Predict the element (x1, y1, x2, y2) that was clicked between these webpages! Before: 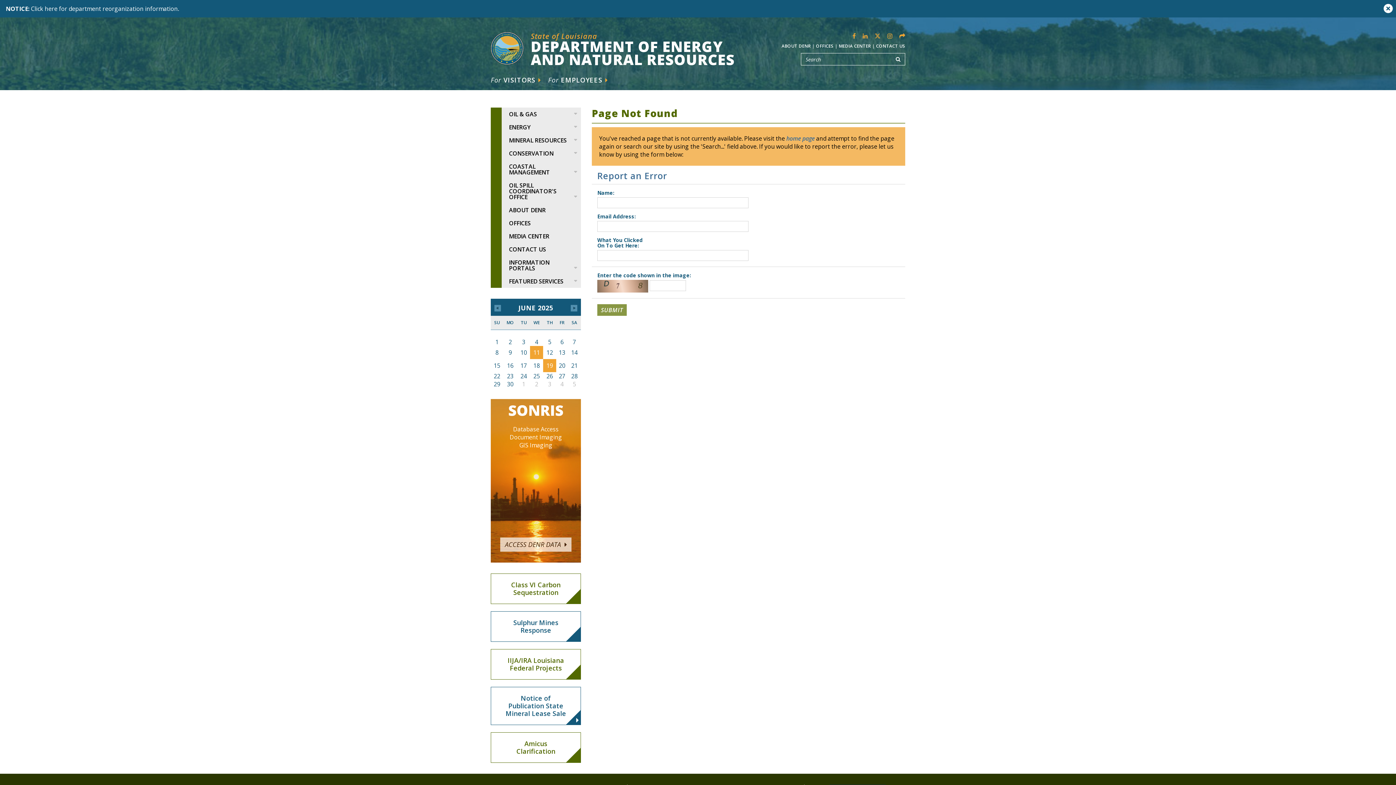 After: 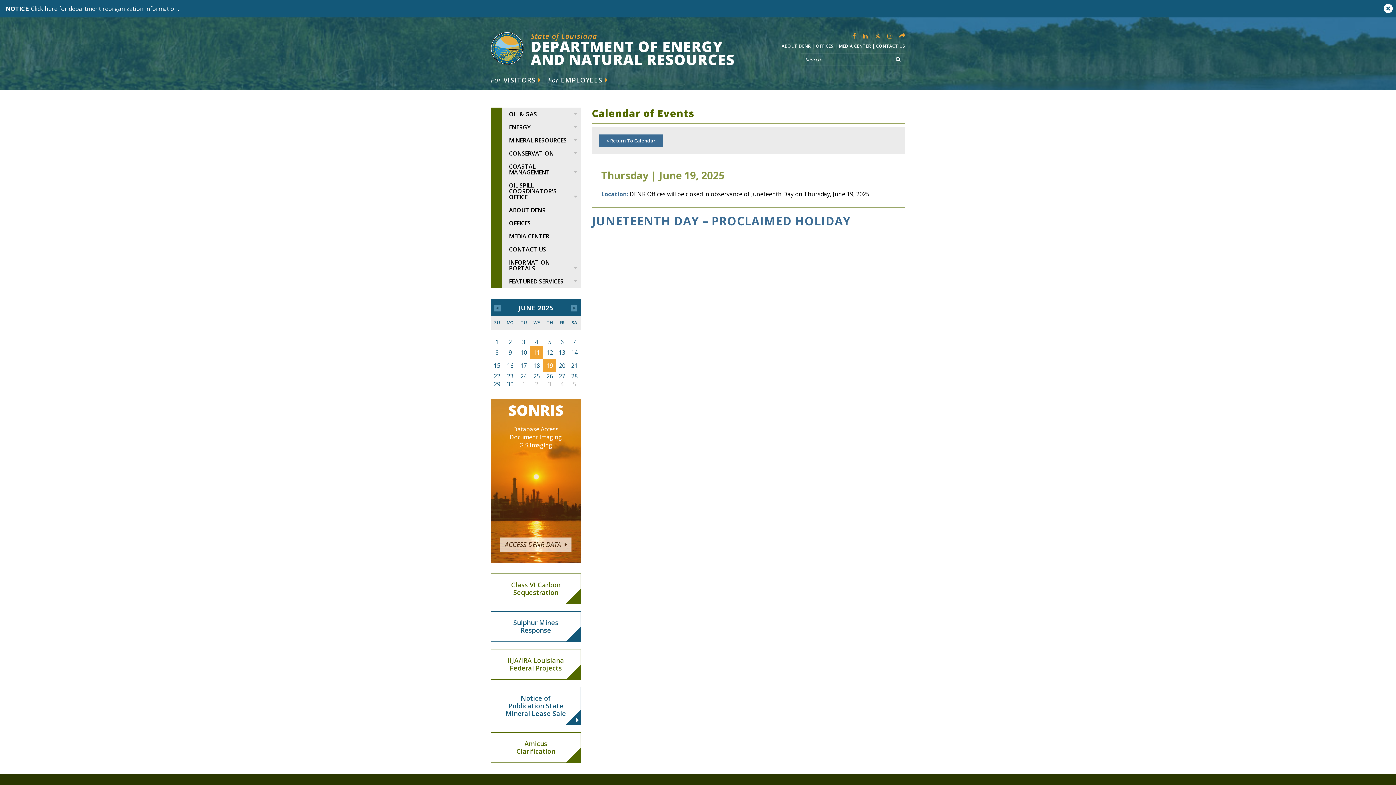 Action: bbox: (543, 359, 556, 372) label: 19